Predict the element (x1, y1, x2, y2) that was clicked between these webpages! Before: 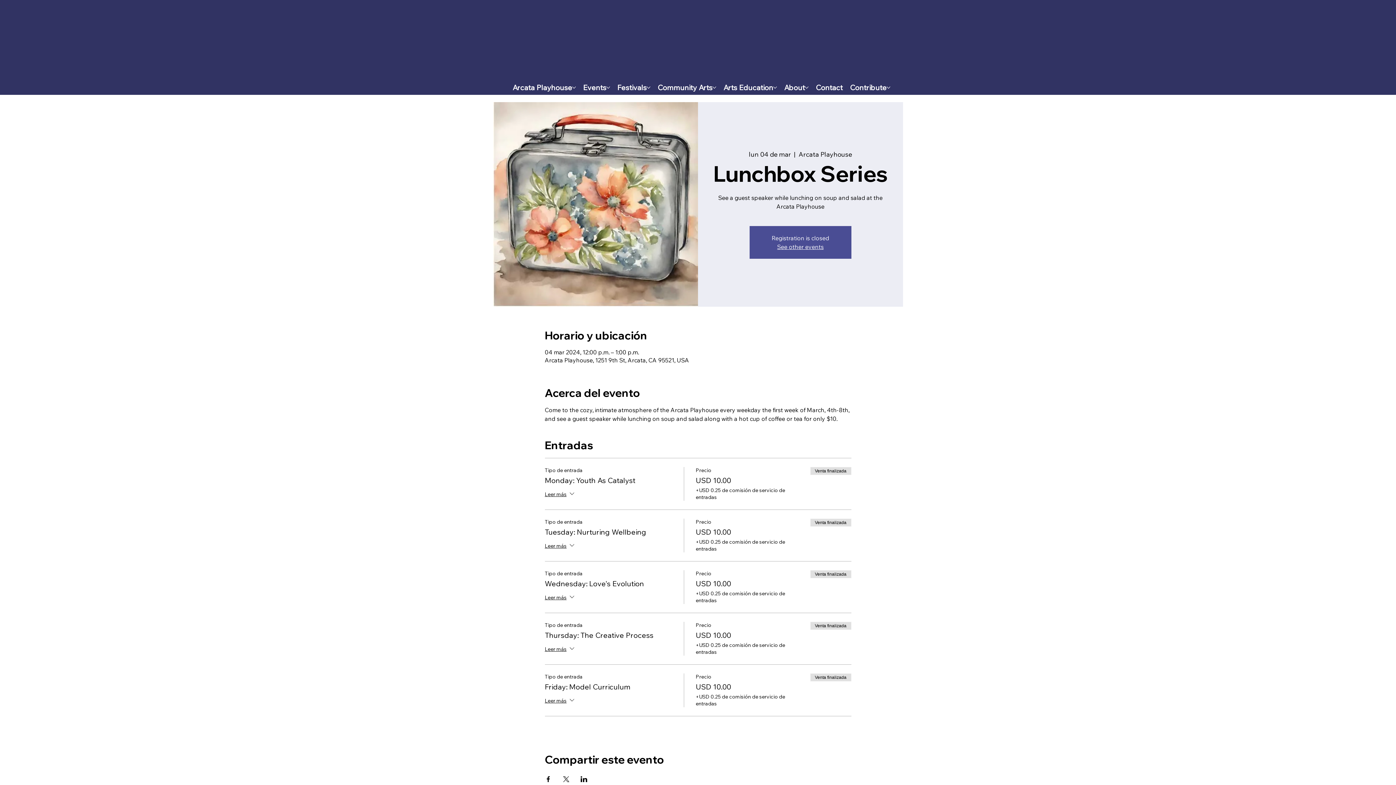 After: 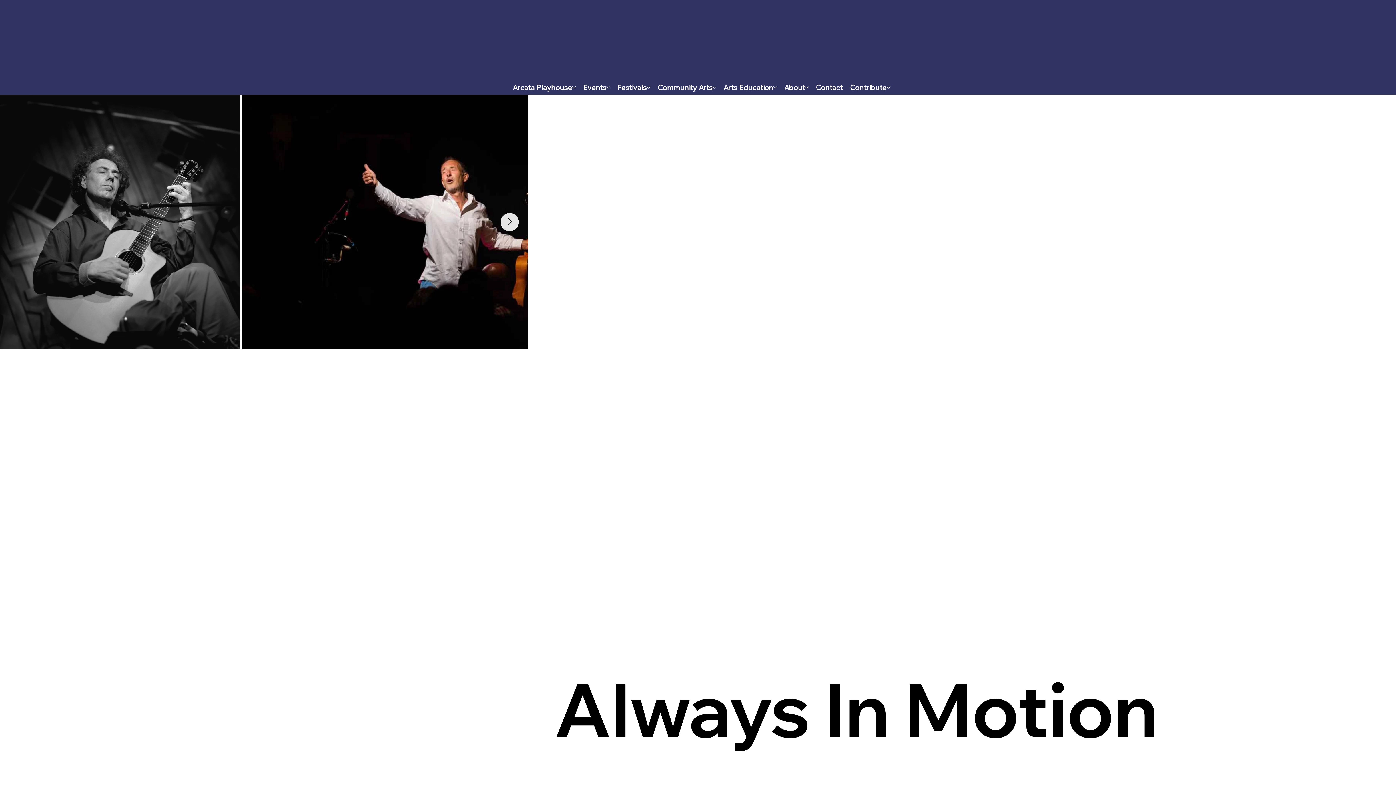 Action: bbox: (777, 243, 823, 250) label: See other events